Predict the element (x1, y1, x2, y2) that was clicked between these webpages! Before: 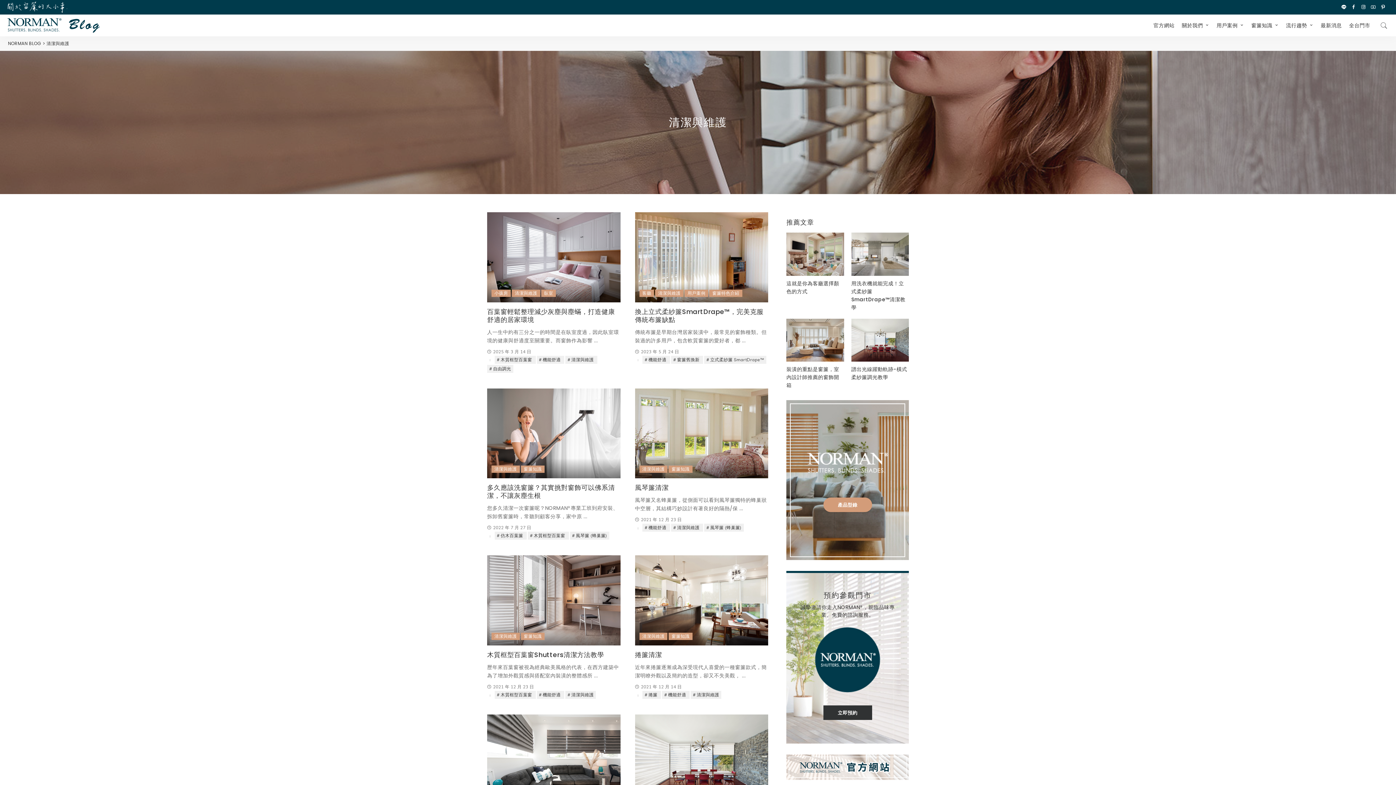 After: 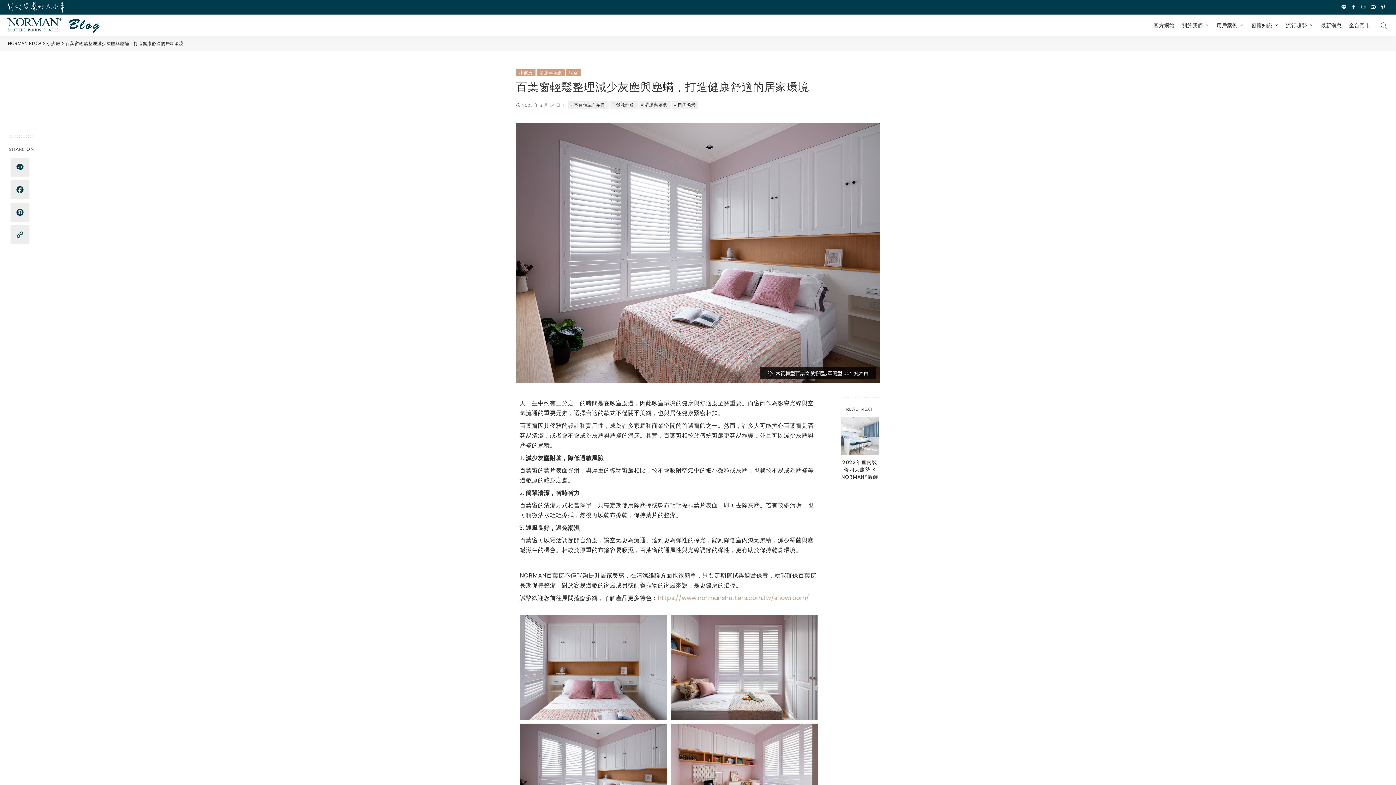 Action: bbox: (487, 307, 615, 324) label: 百葉窗輕鬆整理減少灰塵與塵蟎，打造健康舒適的居家環境